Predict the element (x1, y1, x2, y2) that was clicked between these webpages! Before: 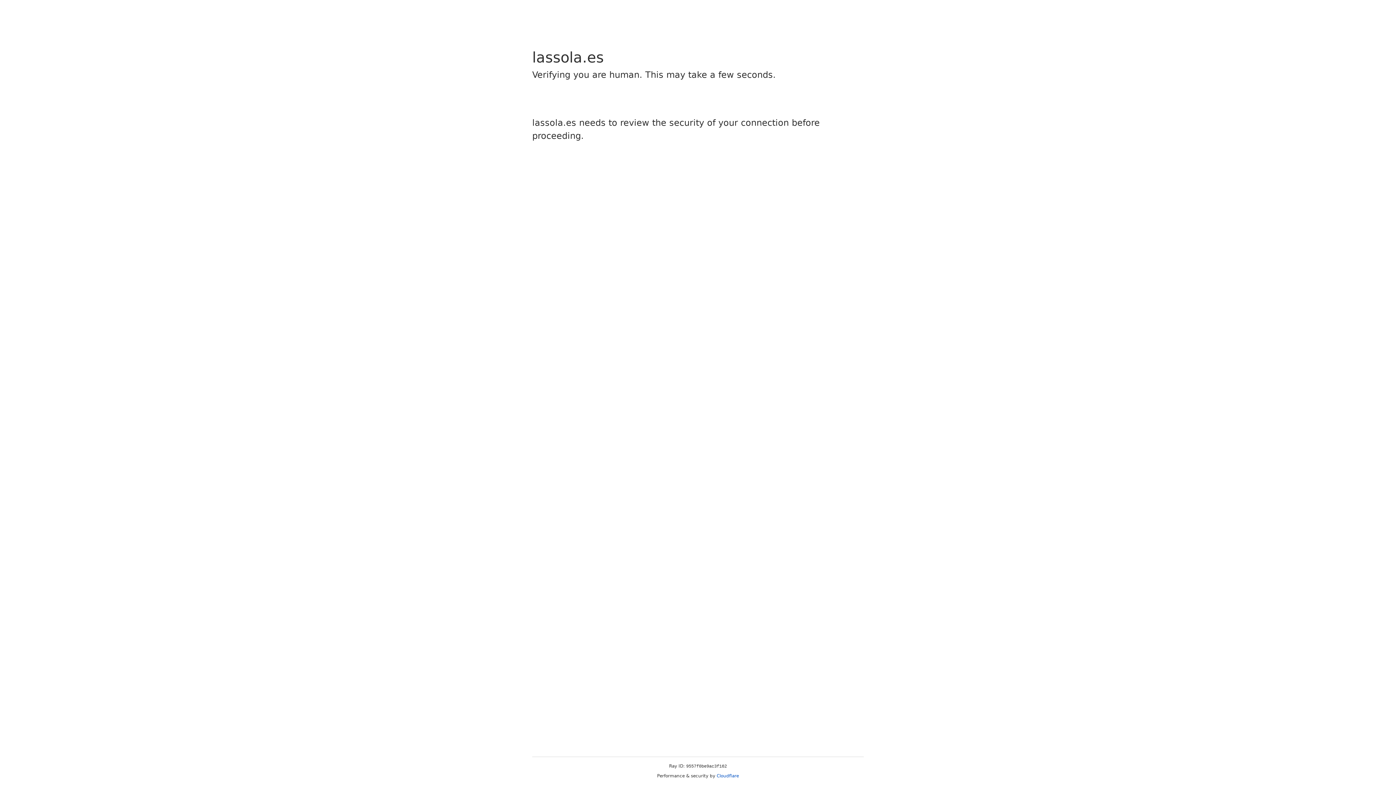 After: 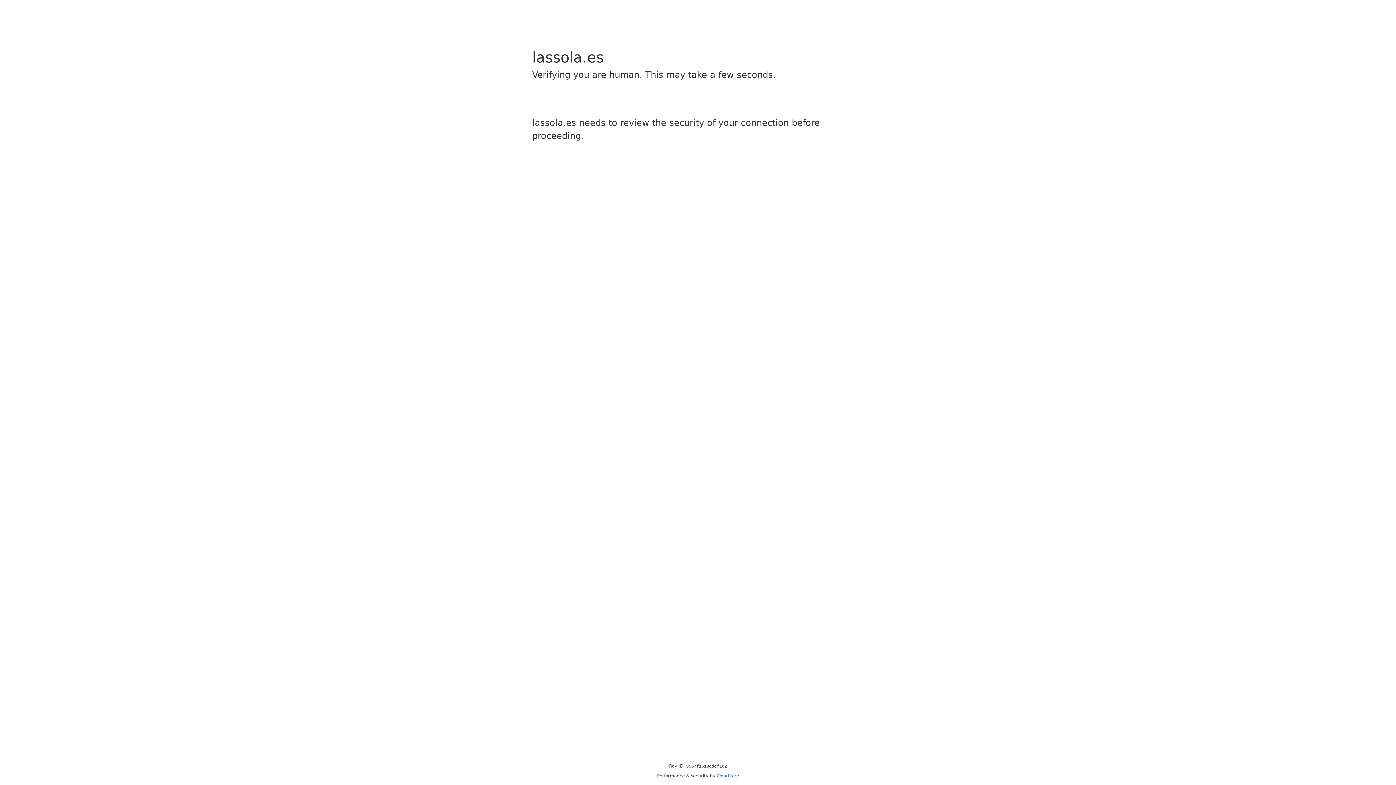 Action: label: Cloudflare bbox: (716, 773, 739, 778)